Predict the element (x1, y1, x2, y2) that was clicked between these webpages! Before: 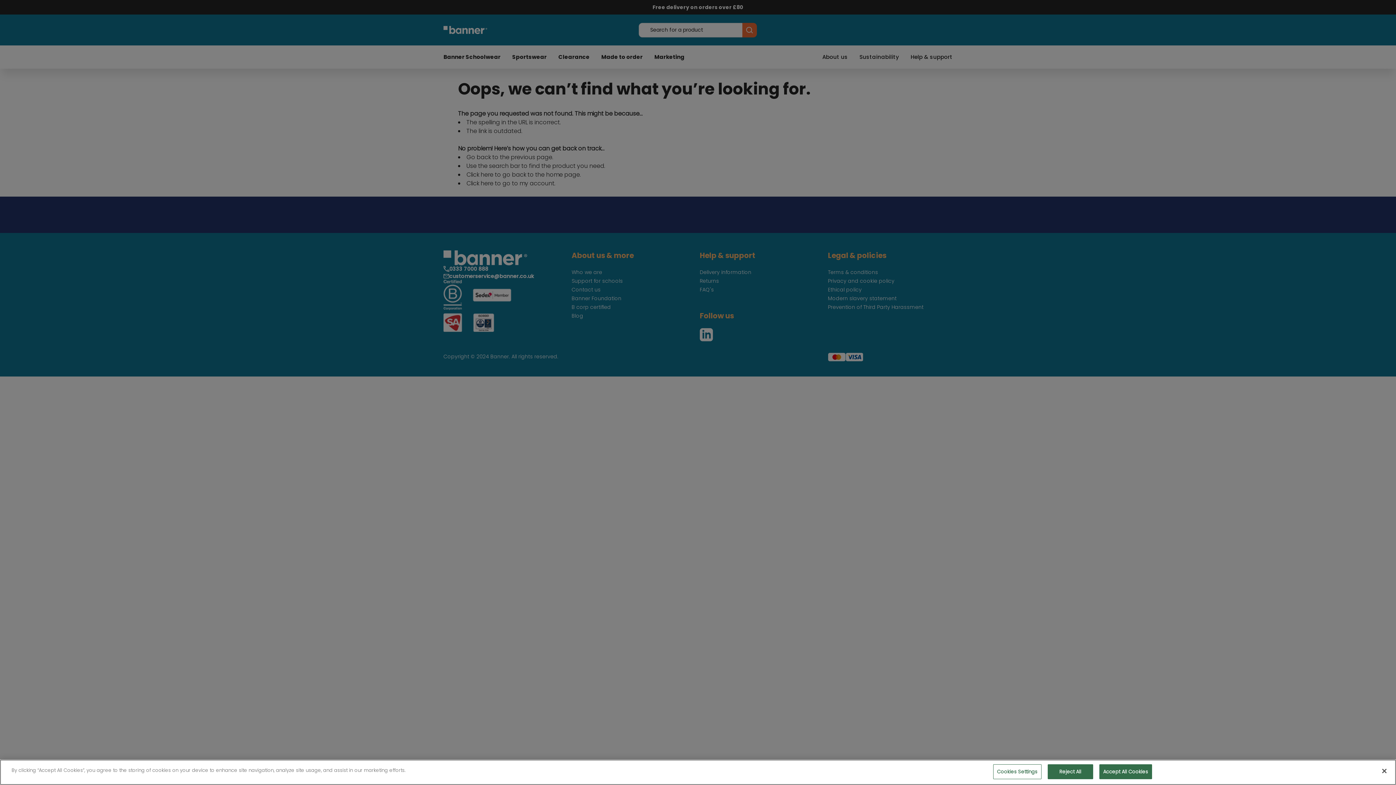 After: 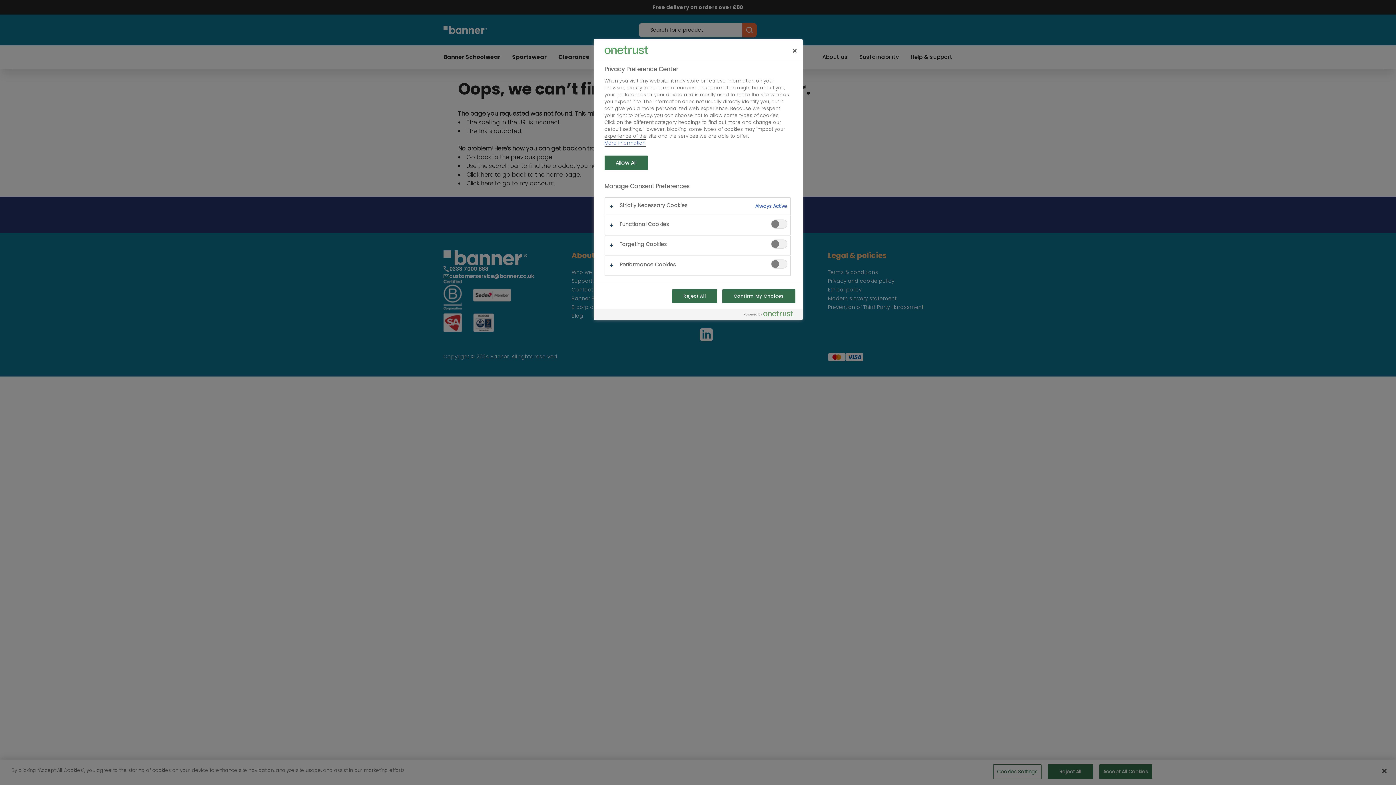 Action: label: Cookies Settings bbox: (993, 764, 1041, 779)